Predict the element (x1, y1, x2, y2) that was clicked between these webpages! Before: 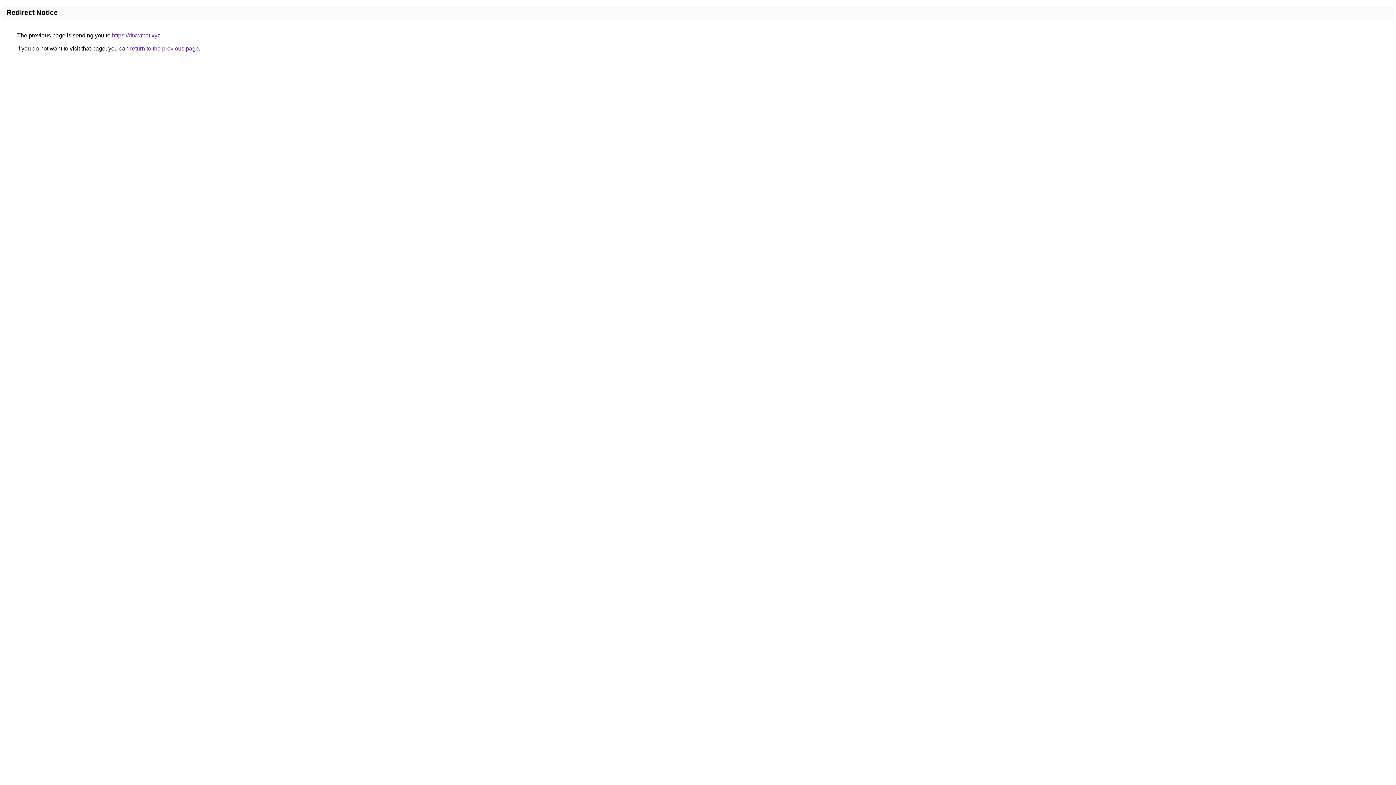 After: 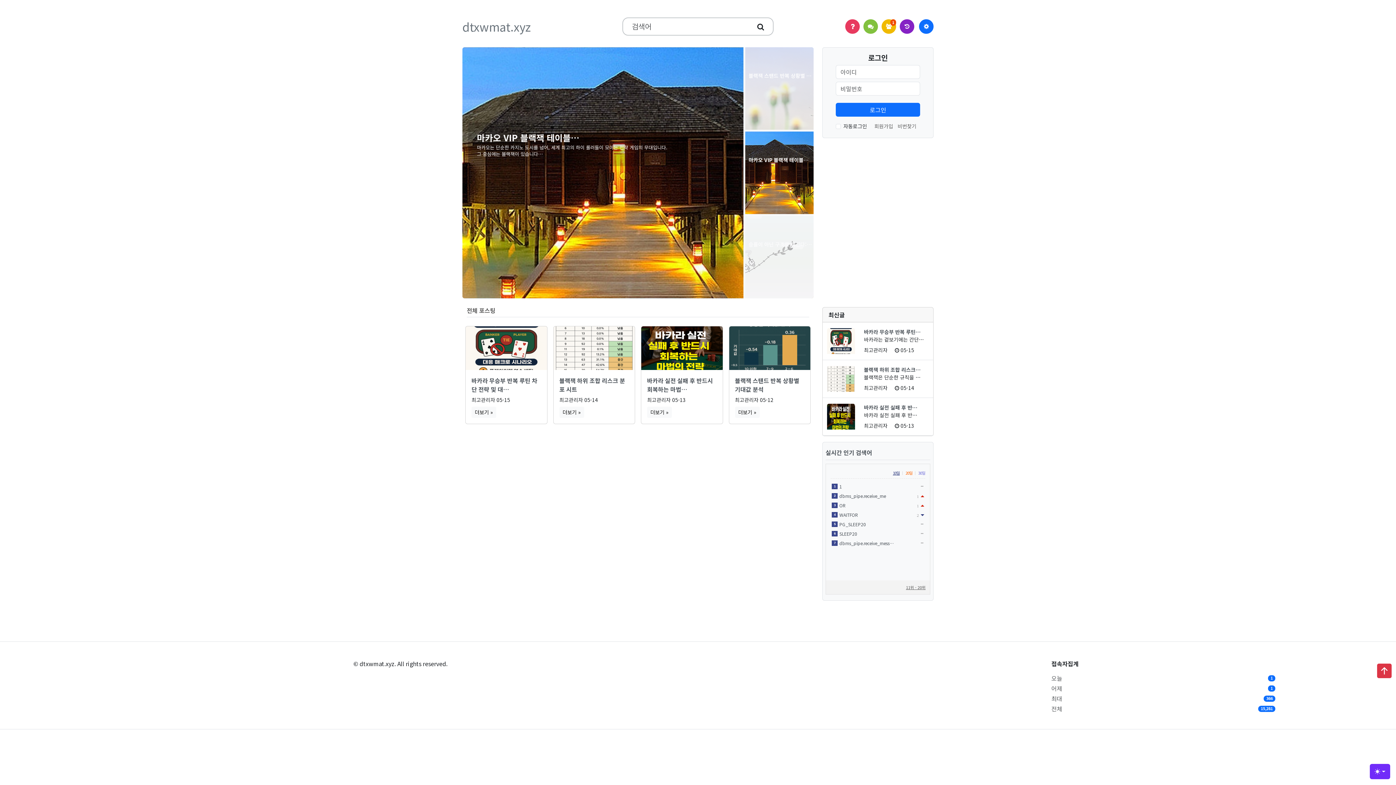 Action: label: https://dtxwmat.xyz bbox: (112, 32, 160, 38)